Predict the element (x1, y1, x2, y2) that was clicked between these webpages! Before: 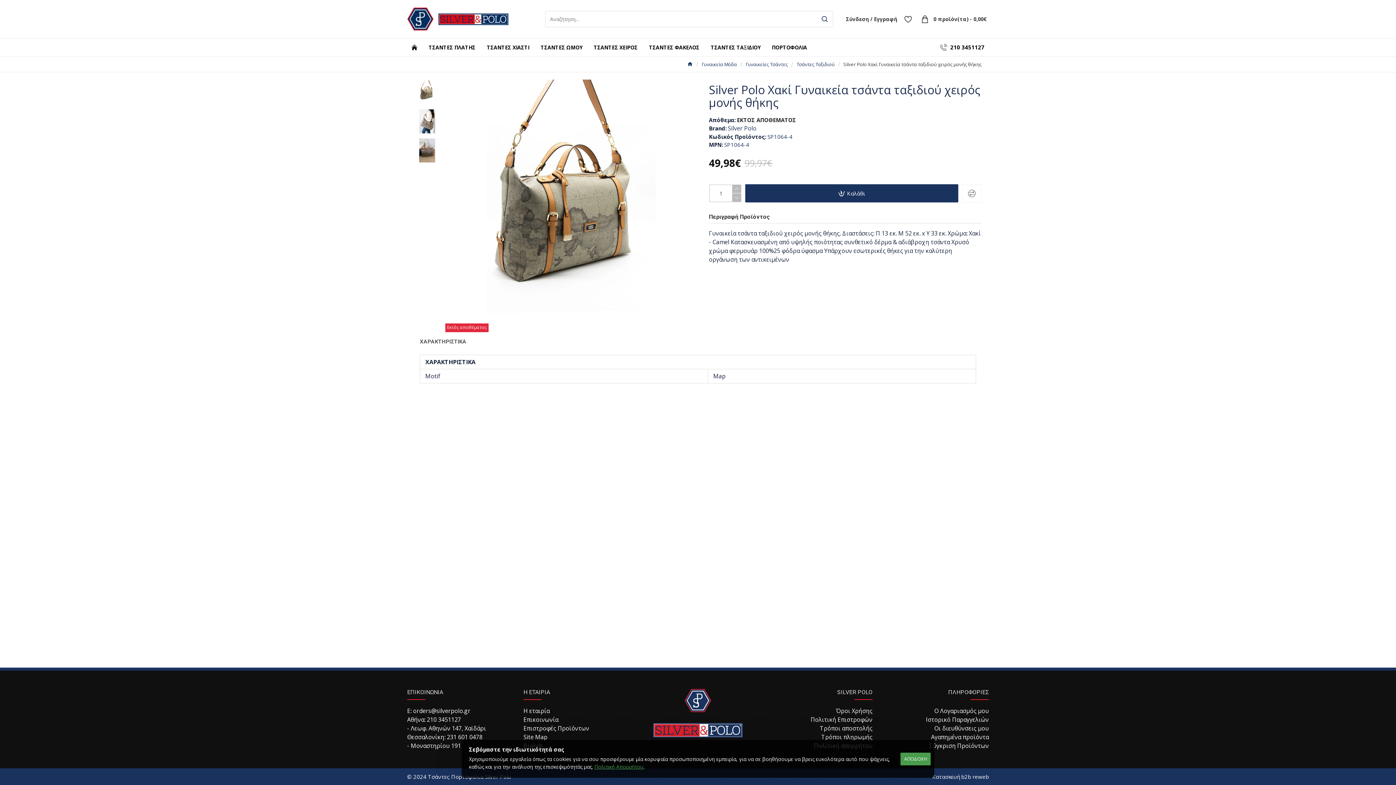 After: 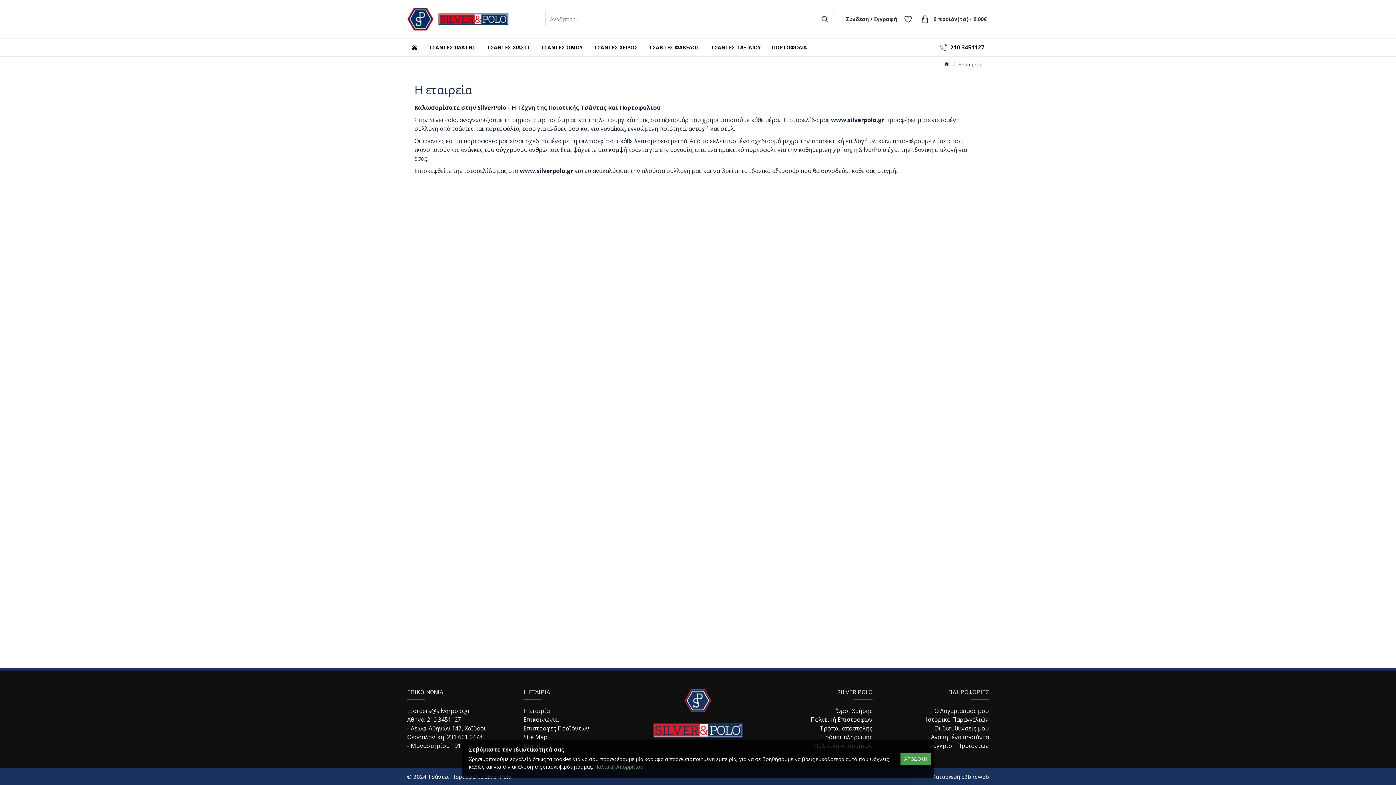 Action: bbox: (523, 706, 549, 715) label: Η εταιρία